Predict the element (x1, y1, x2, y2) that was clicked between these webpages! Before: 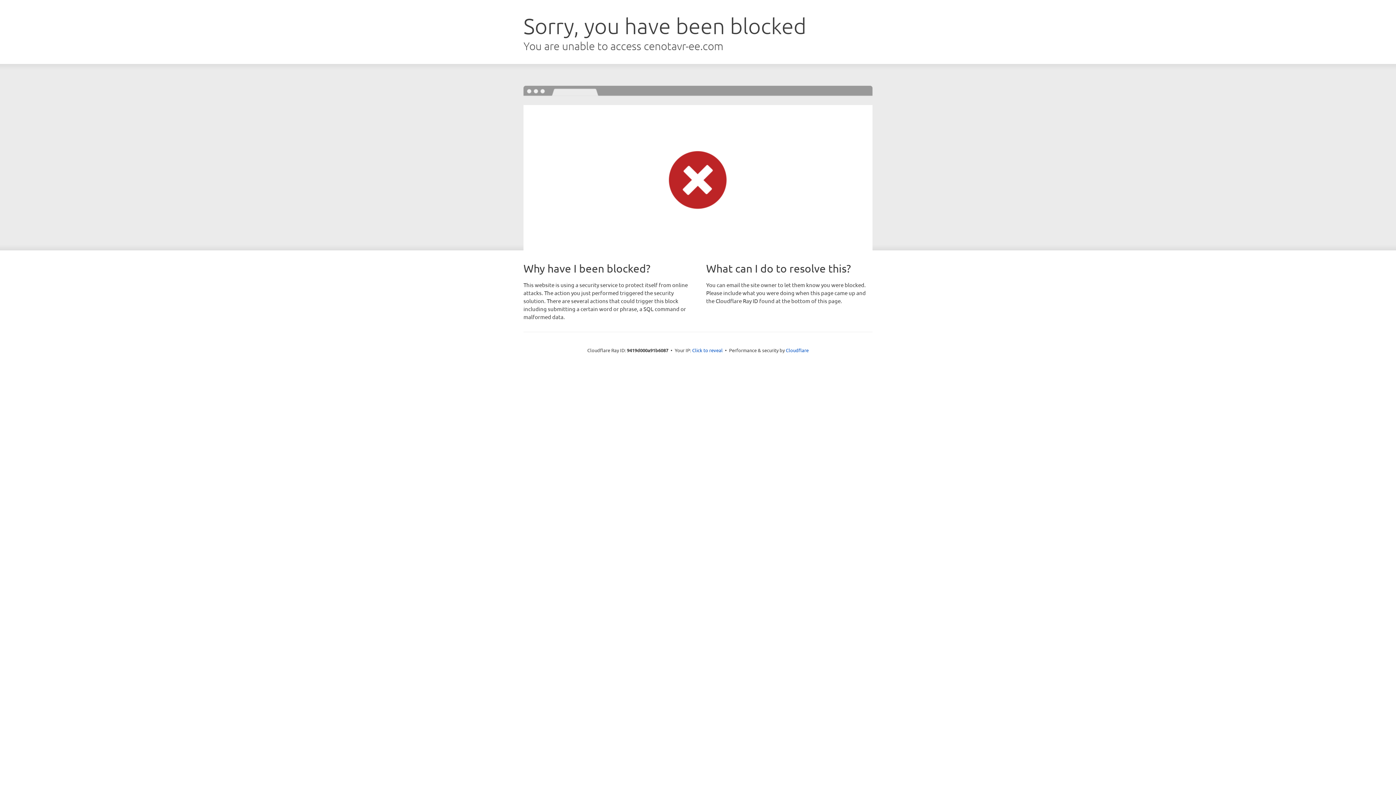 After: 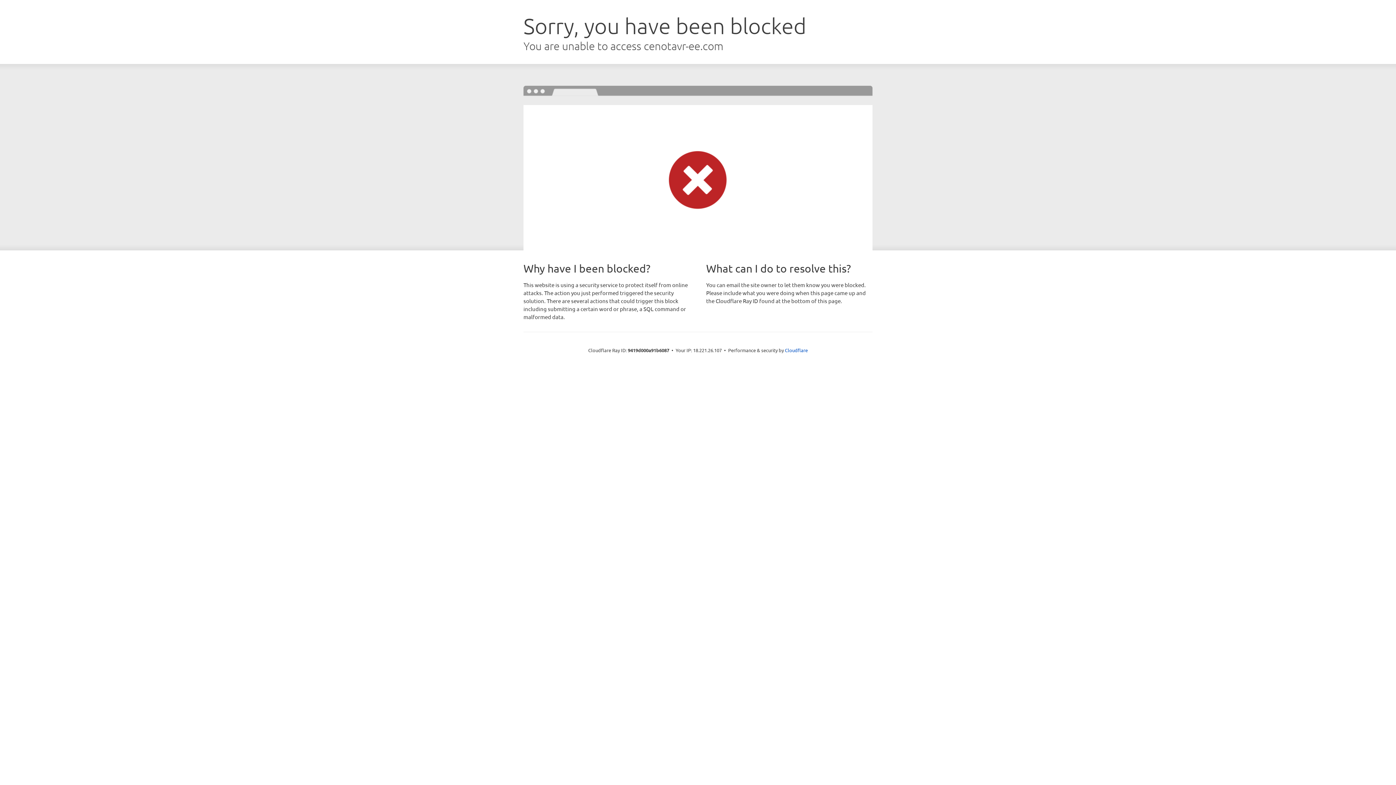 Action: label: Click to reveal bbox: (692, 346, 722, 353)